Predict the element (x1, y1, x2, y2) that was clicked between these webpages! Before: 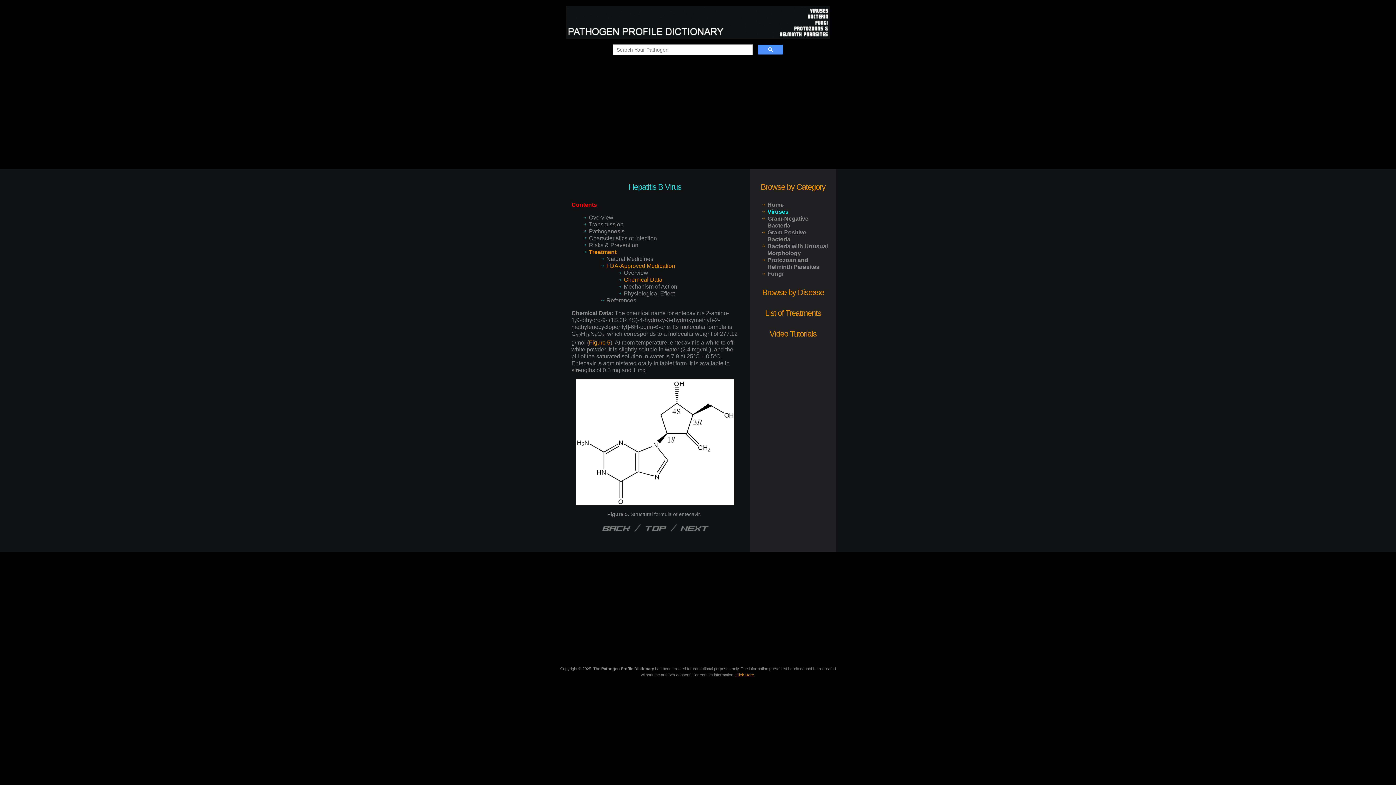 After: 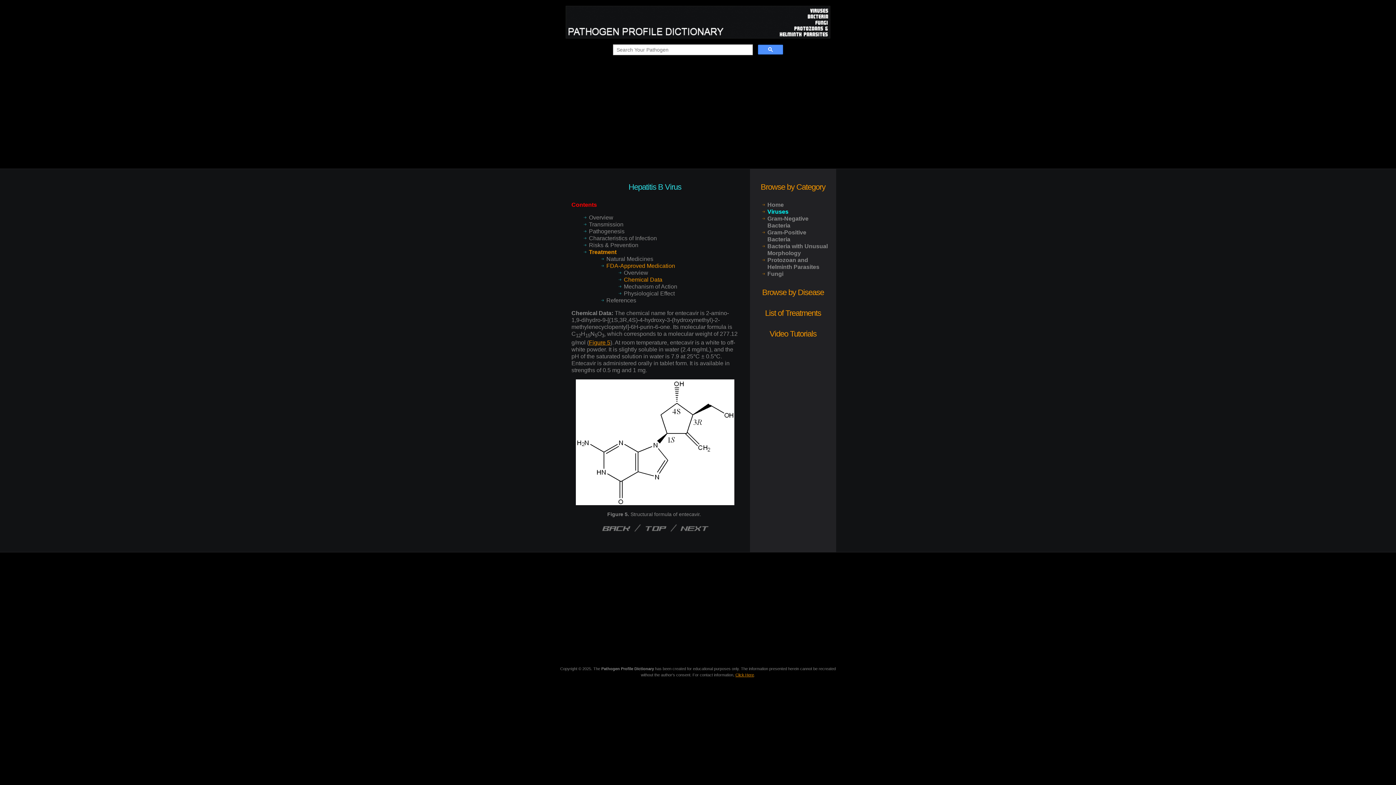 Action: label: Chemical Data bbox: (624, 276, 662, 282)